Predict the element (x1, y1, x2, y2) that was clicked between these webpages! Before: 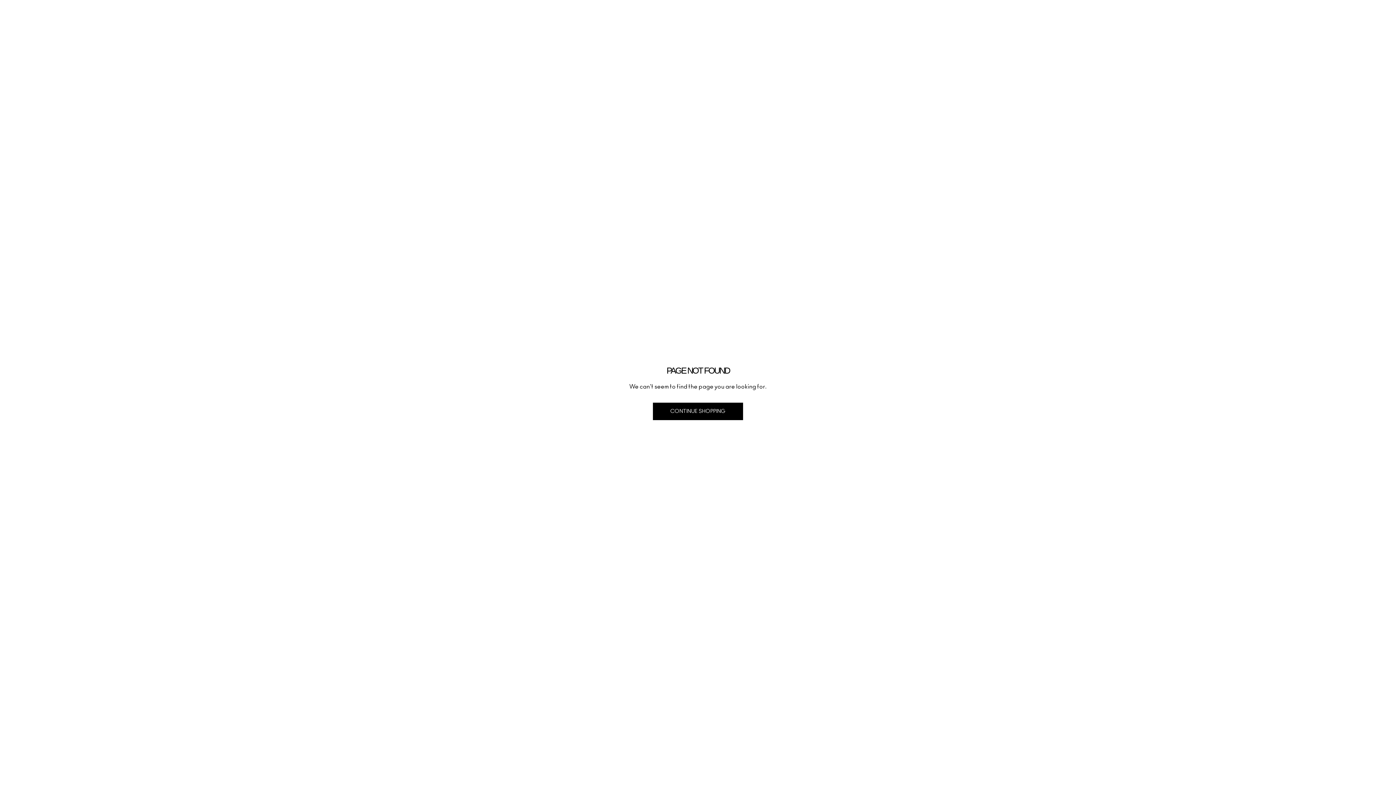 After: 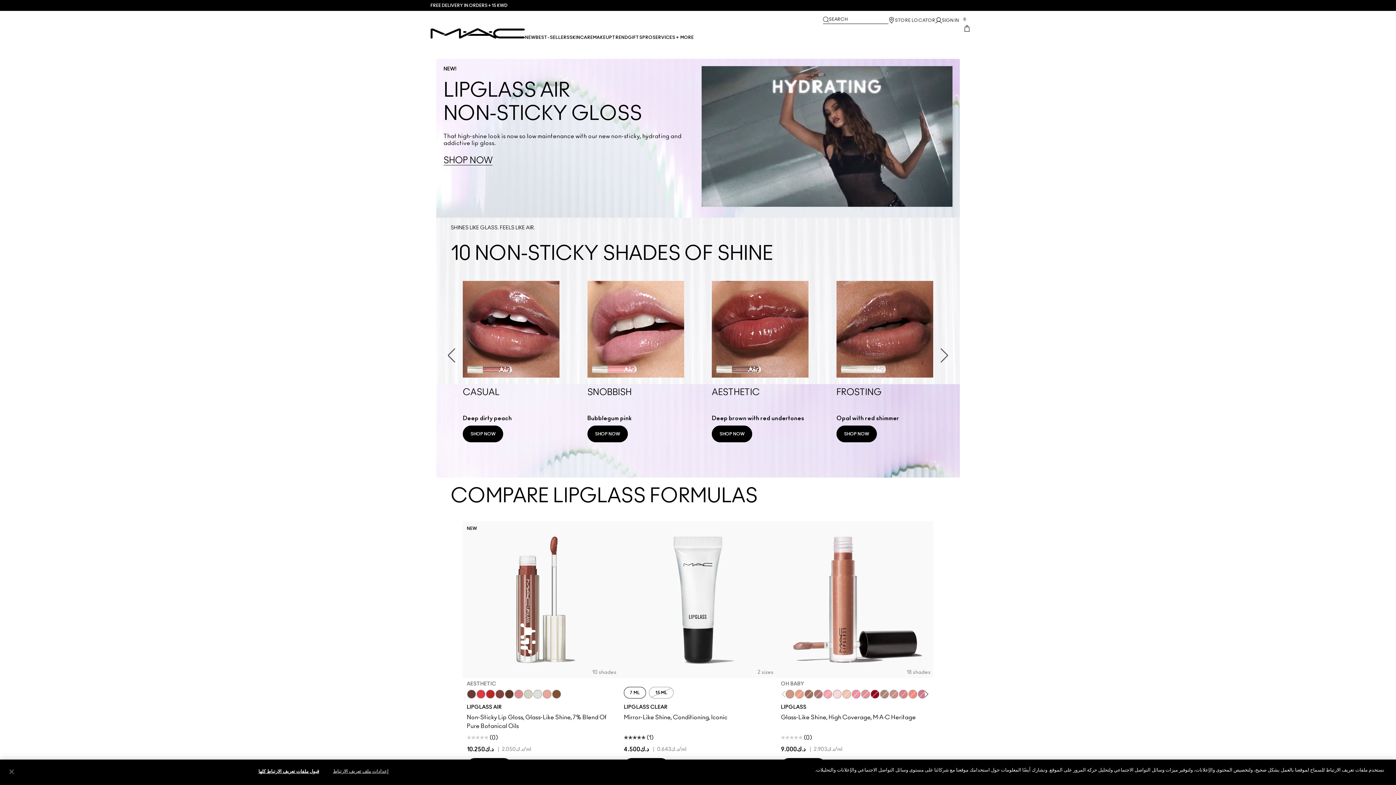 Action: bbox: (653, 402, 743, 420) label: CONTINUE SHOPPING